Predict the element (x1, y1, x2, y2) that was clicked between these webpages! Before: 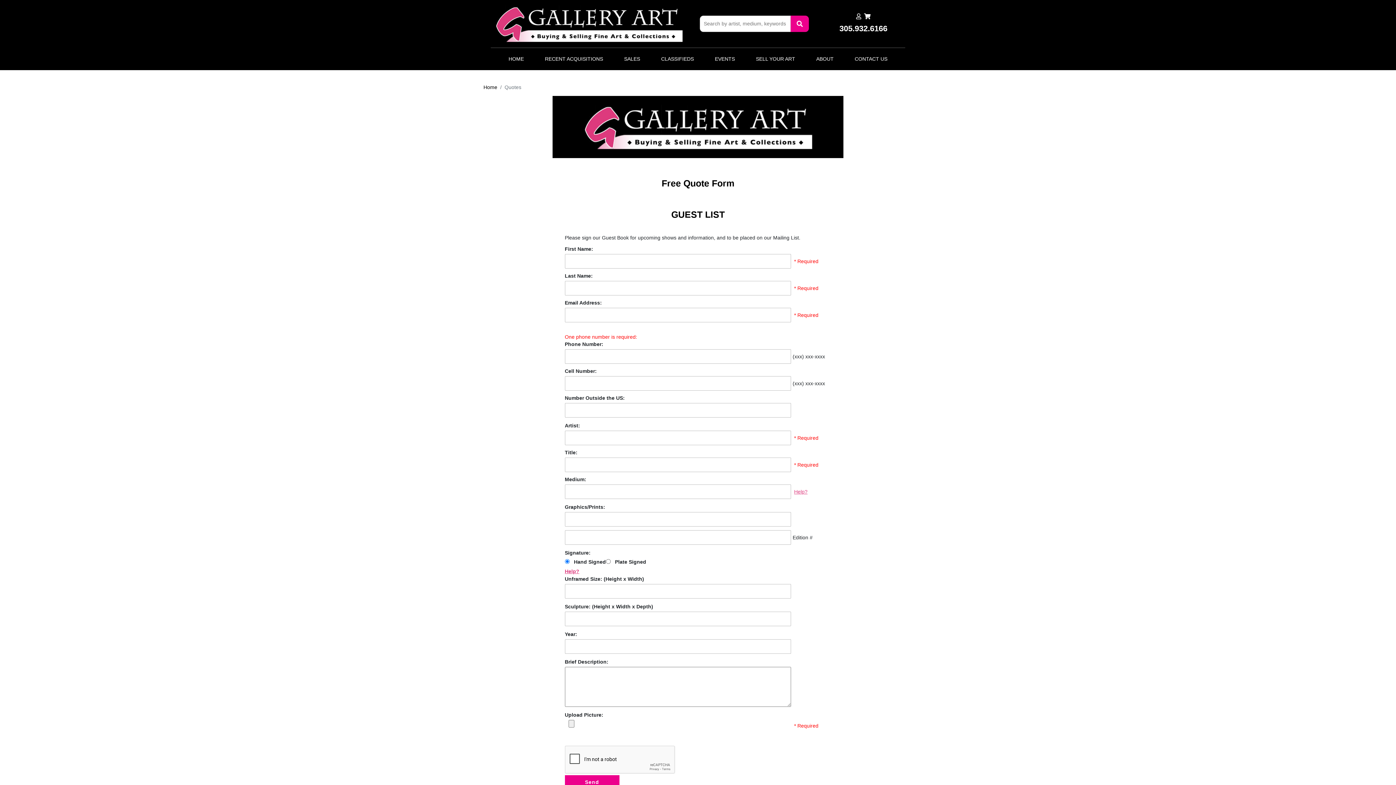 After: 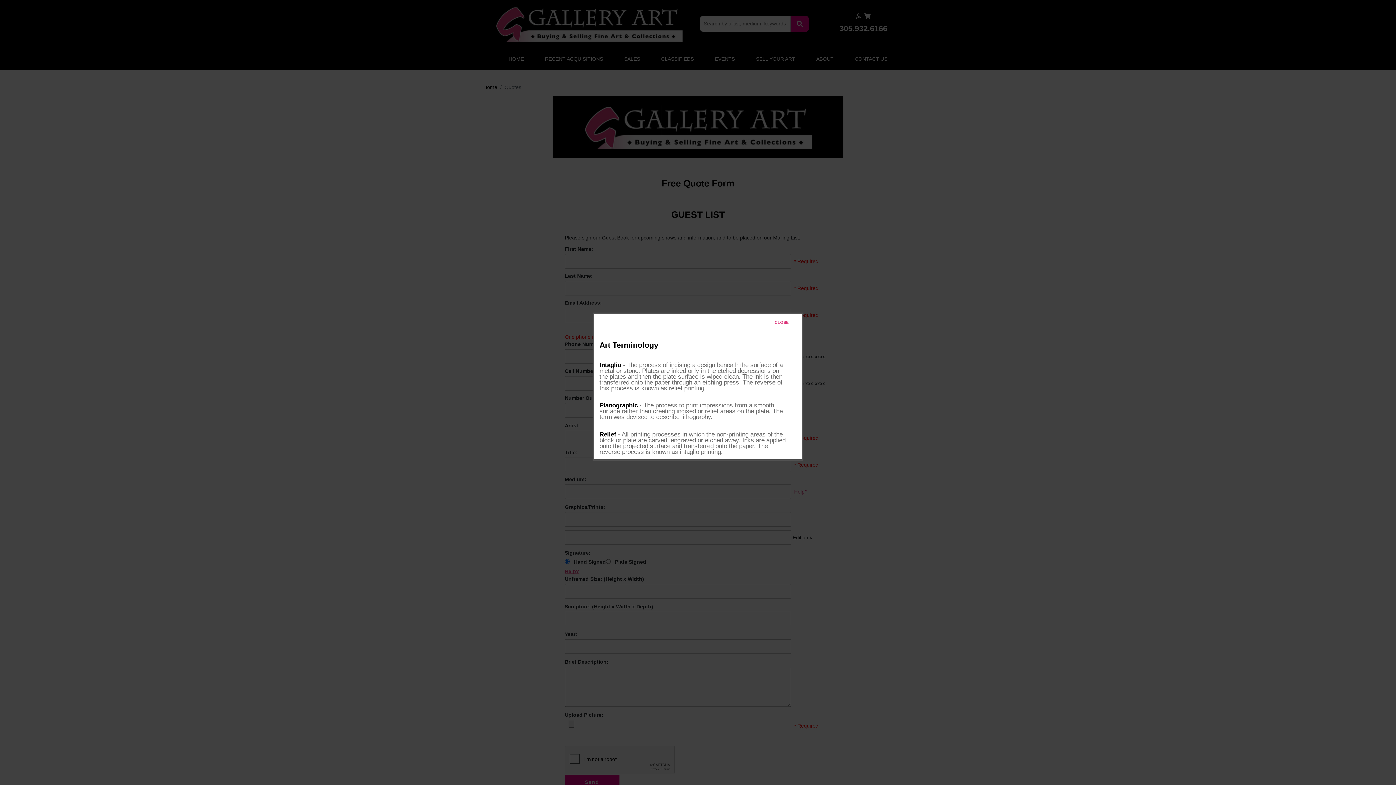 Action: bbox: (794, 489, 807, 494) label: Help?